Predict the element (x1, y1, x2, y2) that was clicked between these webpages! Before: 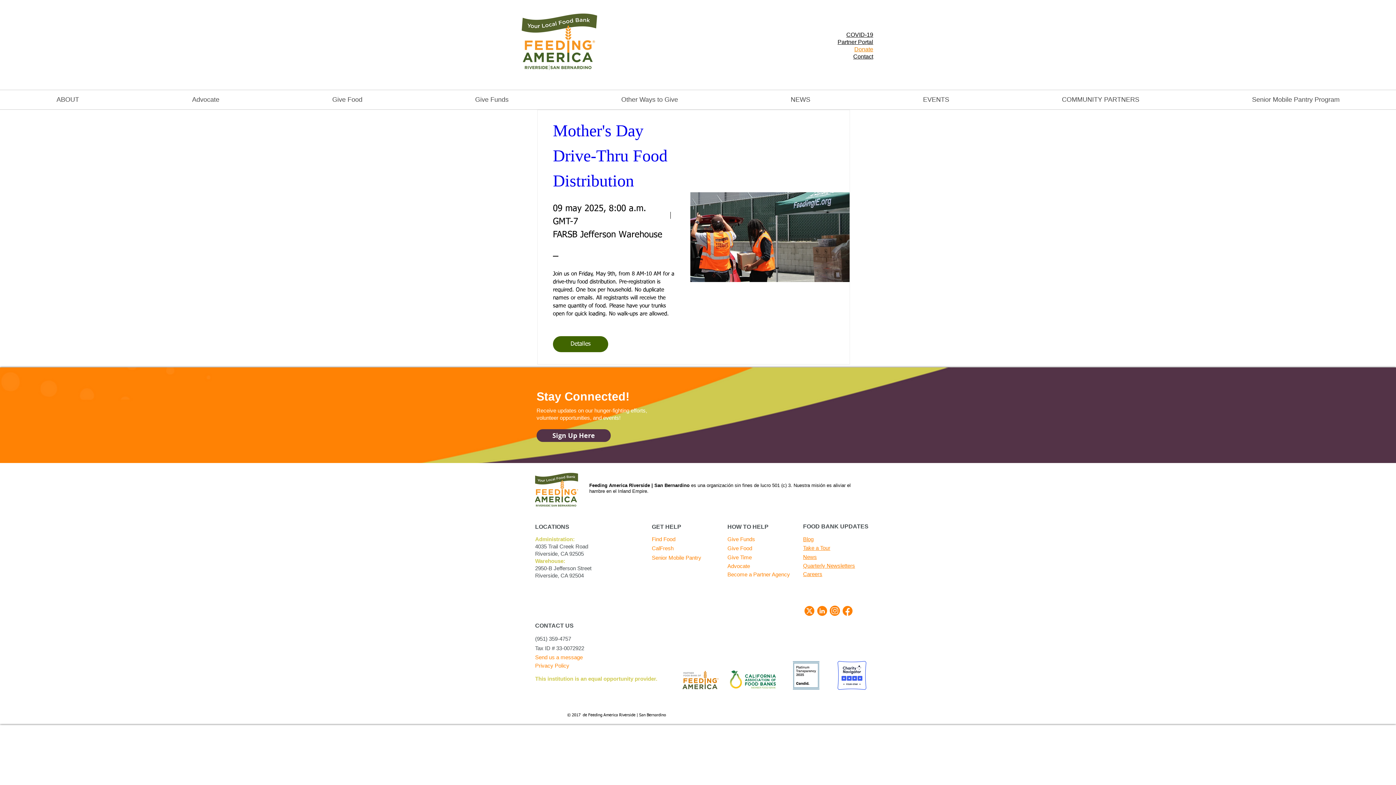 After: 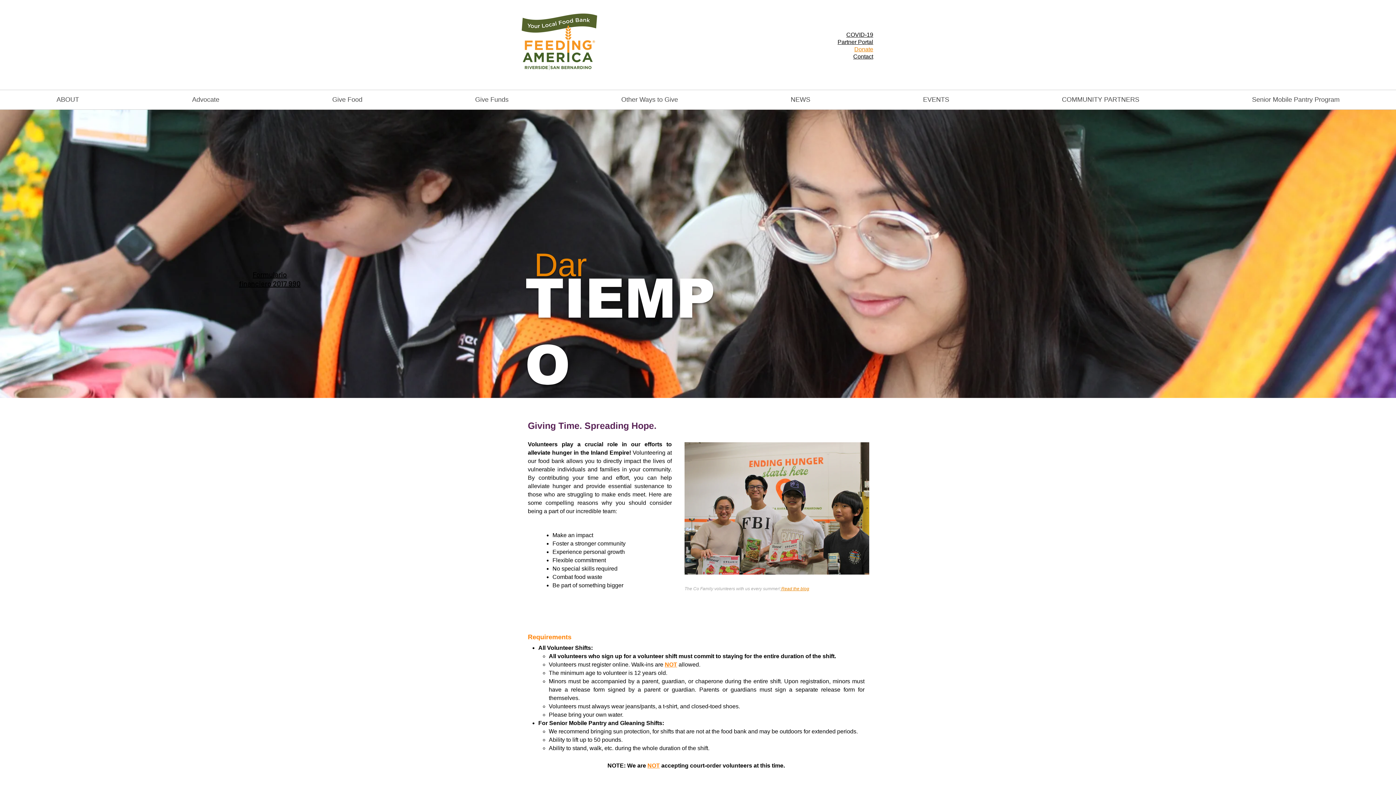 Action: label: Give Time bbox: (727, 554, 752, 560)